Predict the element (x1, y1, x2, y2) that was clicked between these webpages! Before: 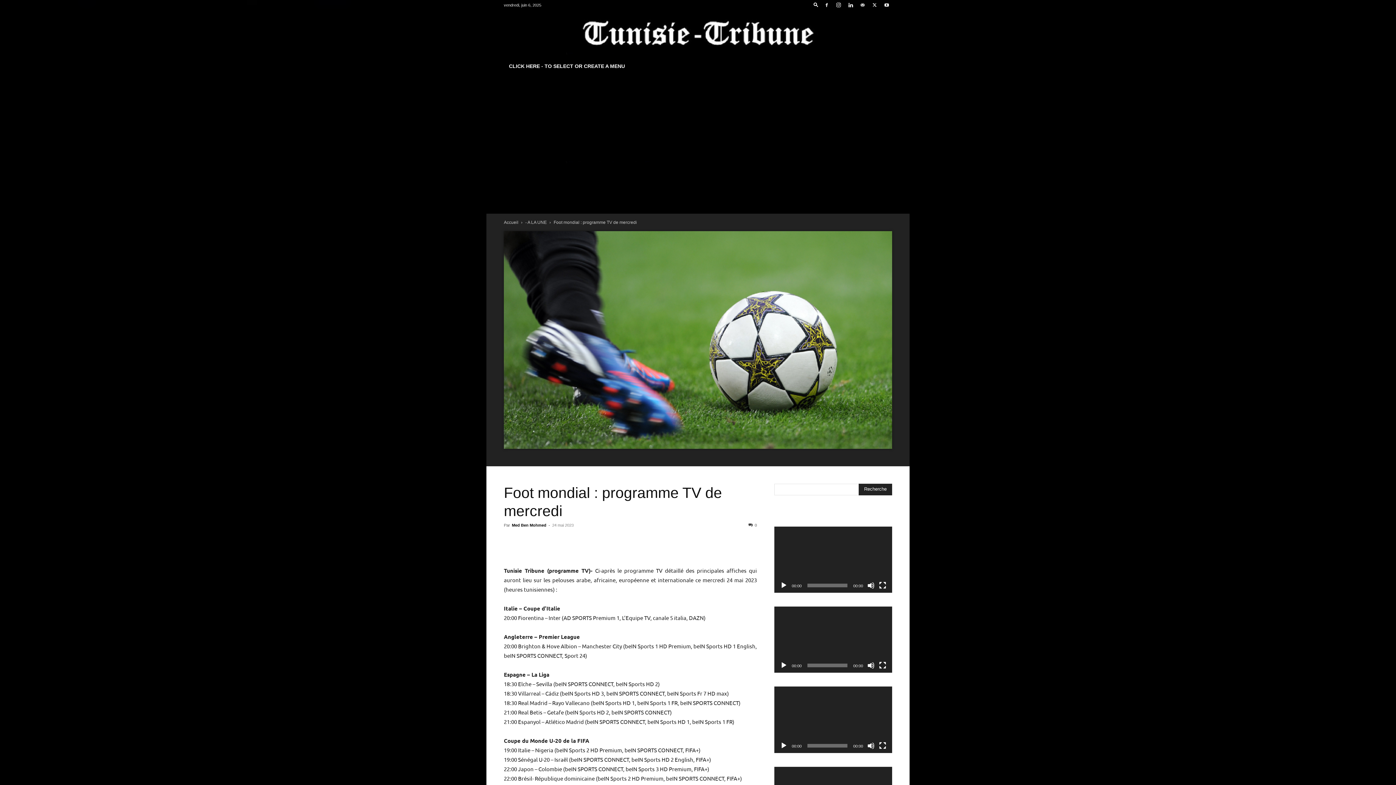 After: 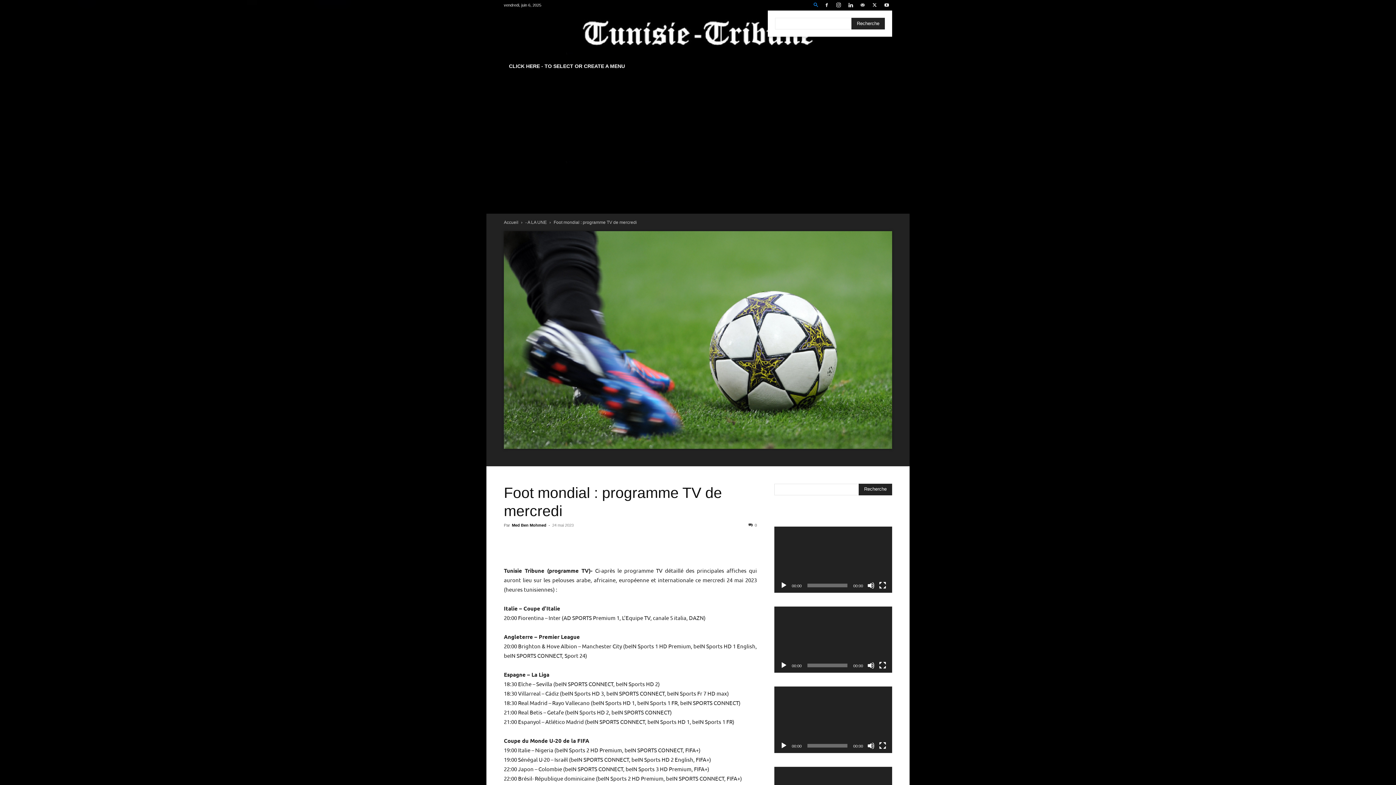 Action: bbox: (810, 2, 821, 7) label: Search